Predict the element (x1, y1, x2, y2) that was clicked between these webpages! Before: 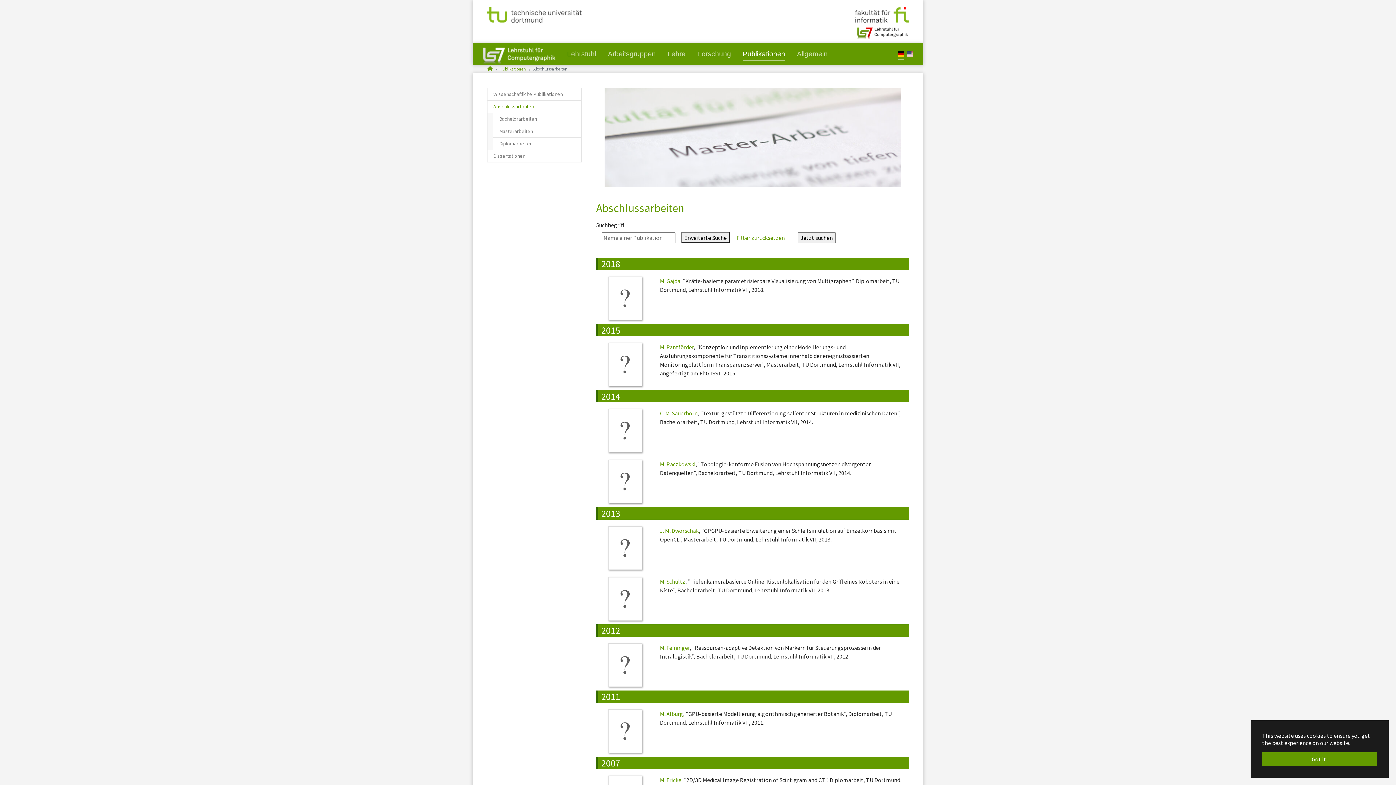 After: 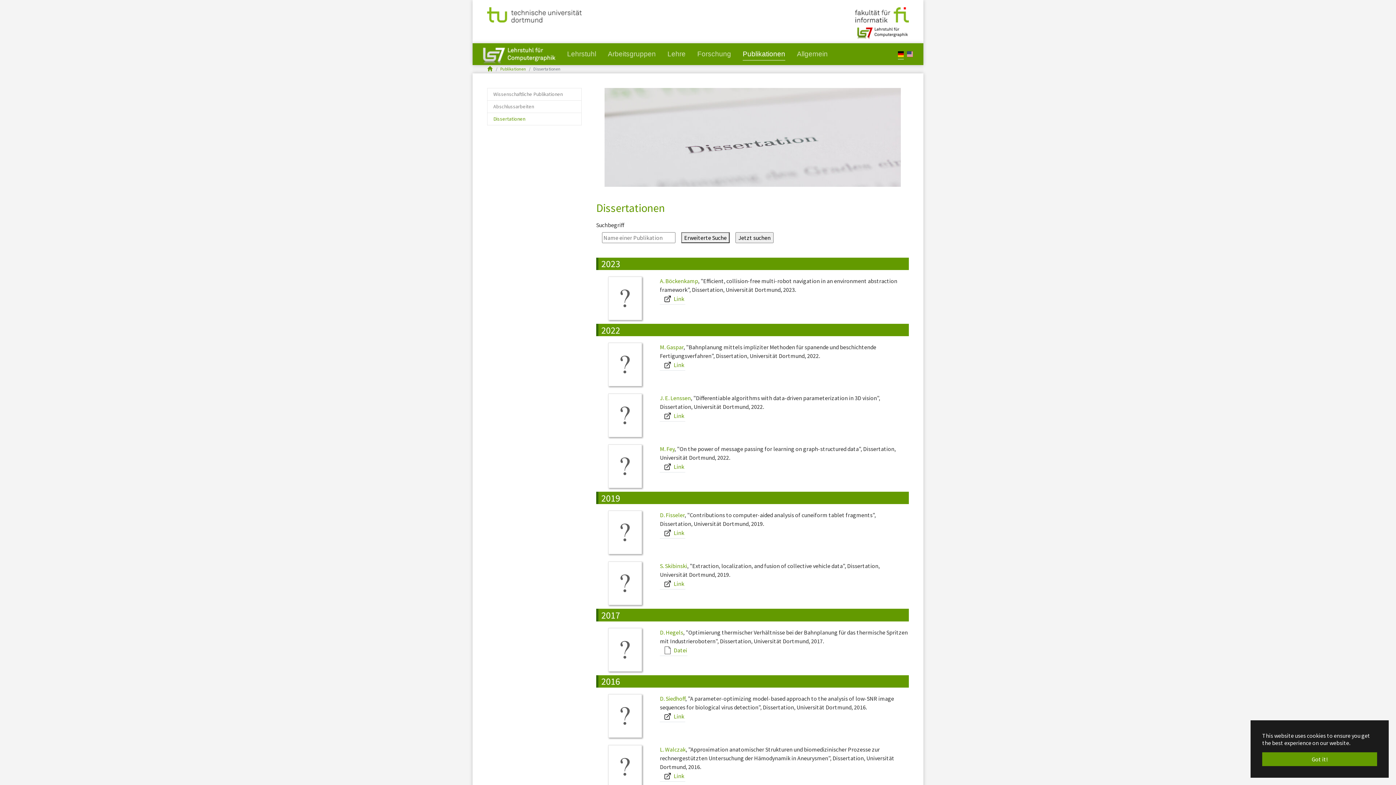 Action: bbox: (487, 149, 581, 162) label: Dissertationen